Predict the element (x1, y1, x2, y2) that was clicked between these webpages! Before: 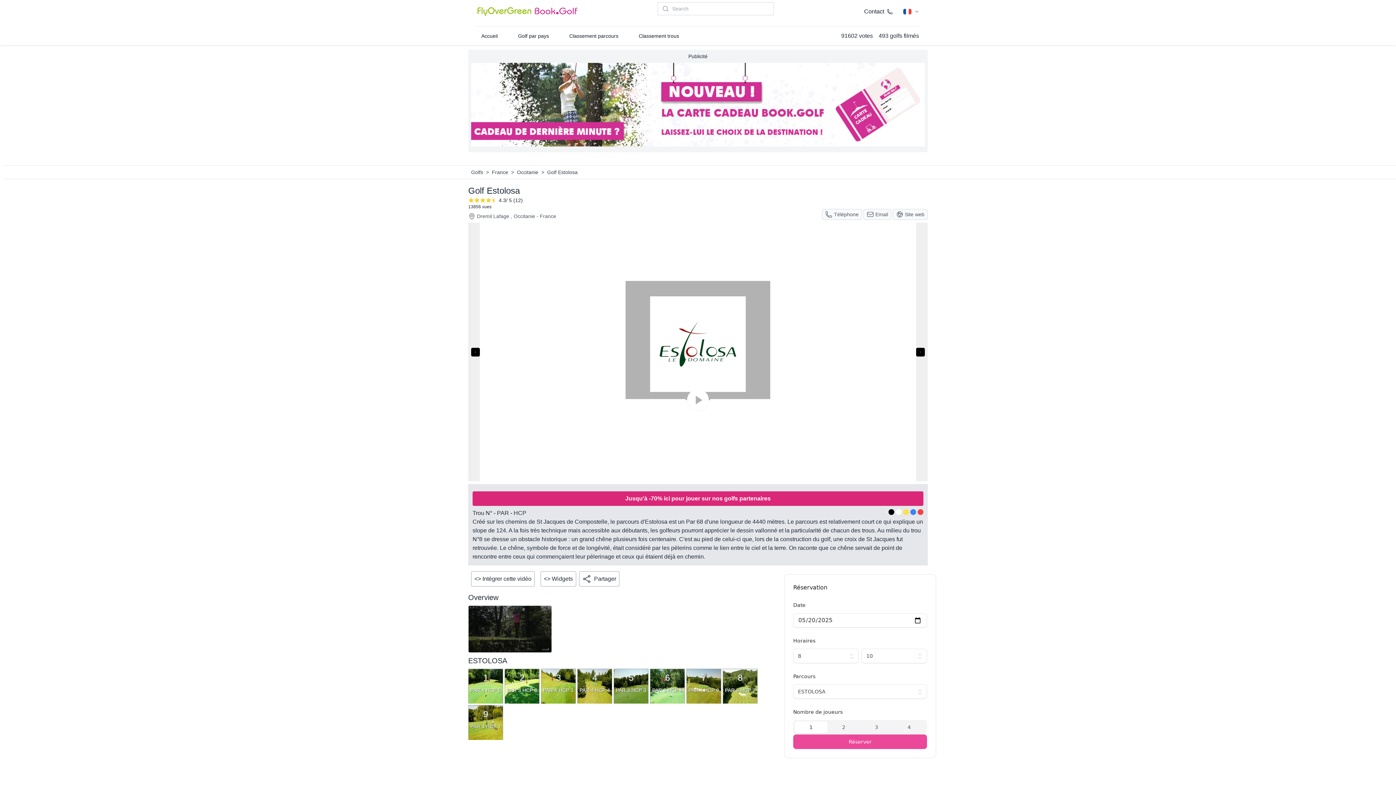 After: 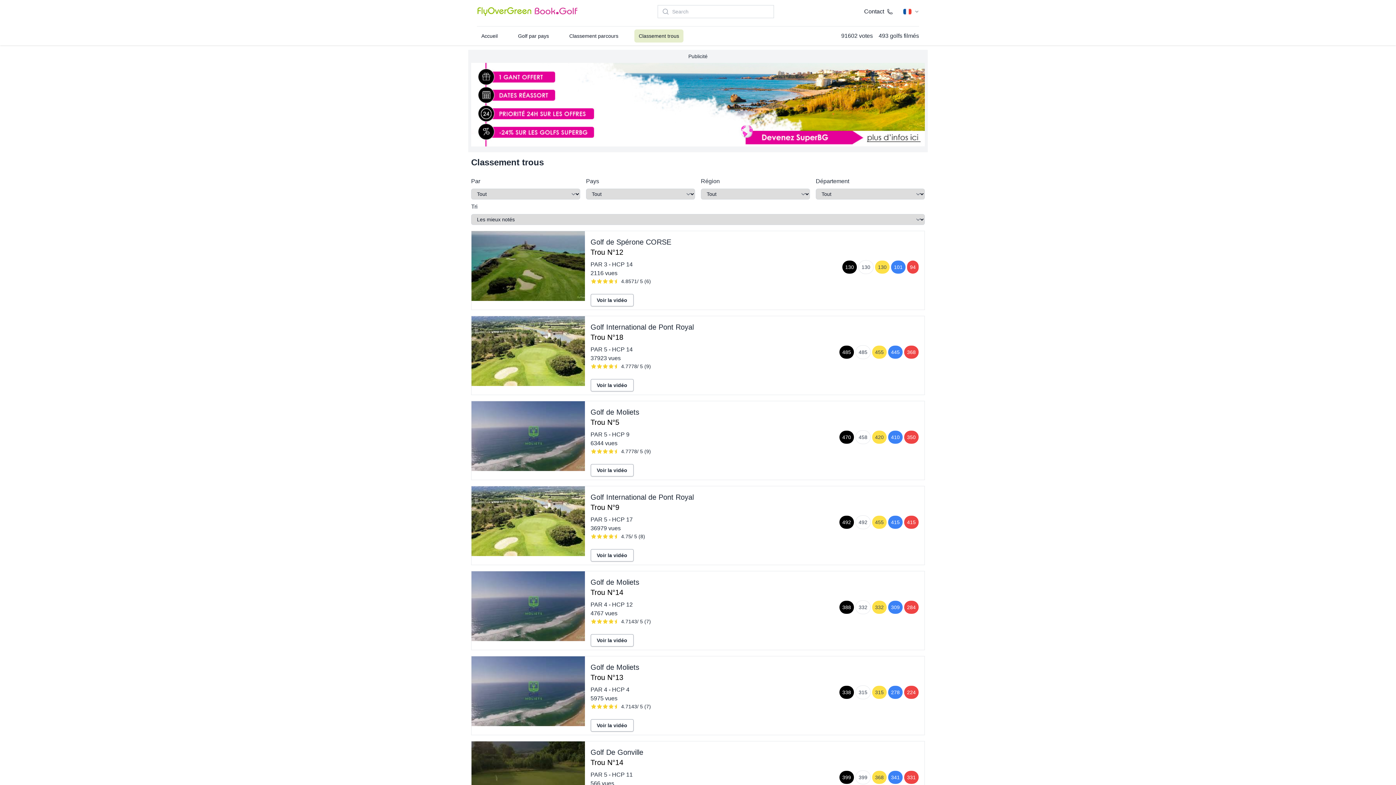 Action: label: Classement trous bbox: (634, 29, 683, 42)